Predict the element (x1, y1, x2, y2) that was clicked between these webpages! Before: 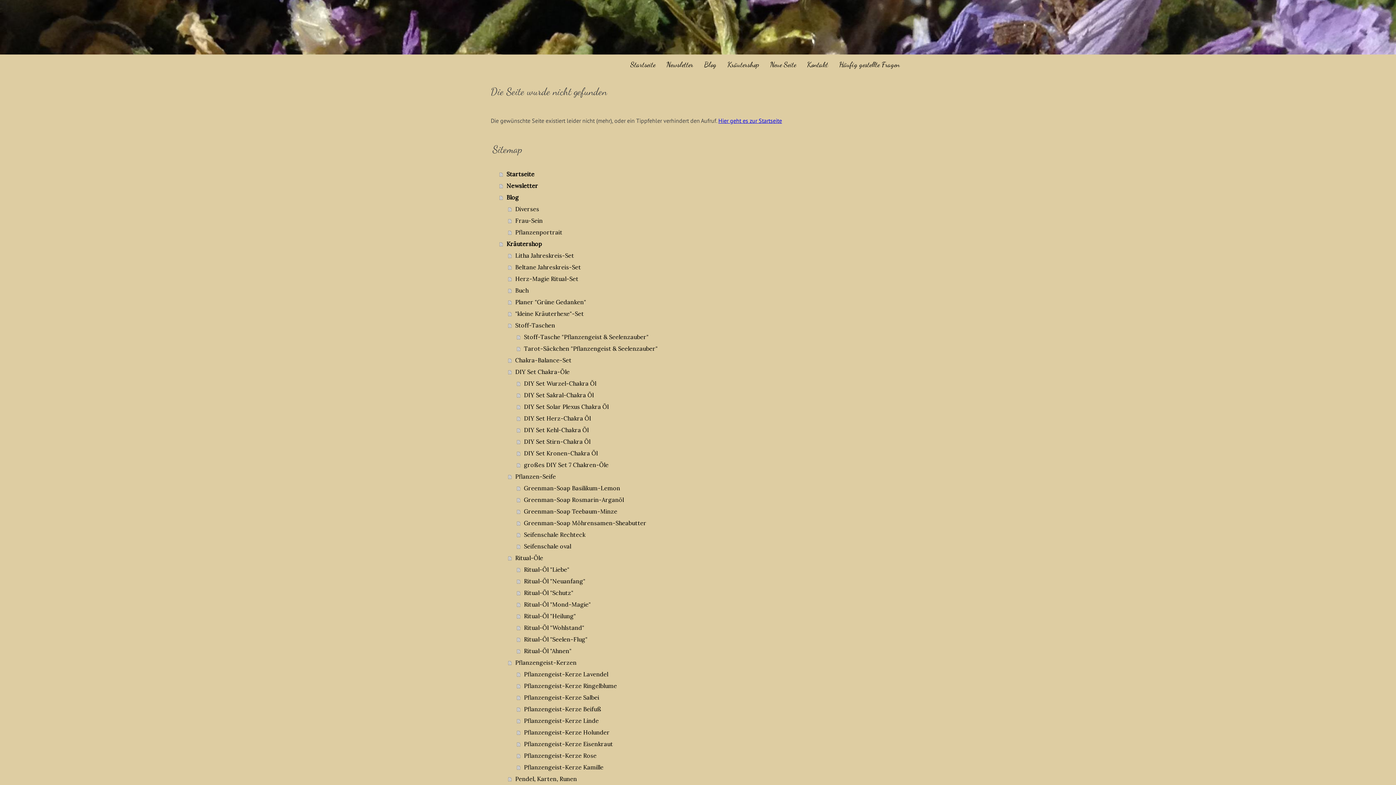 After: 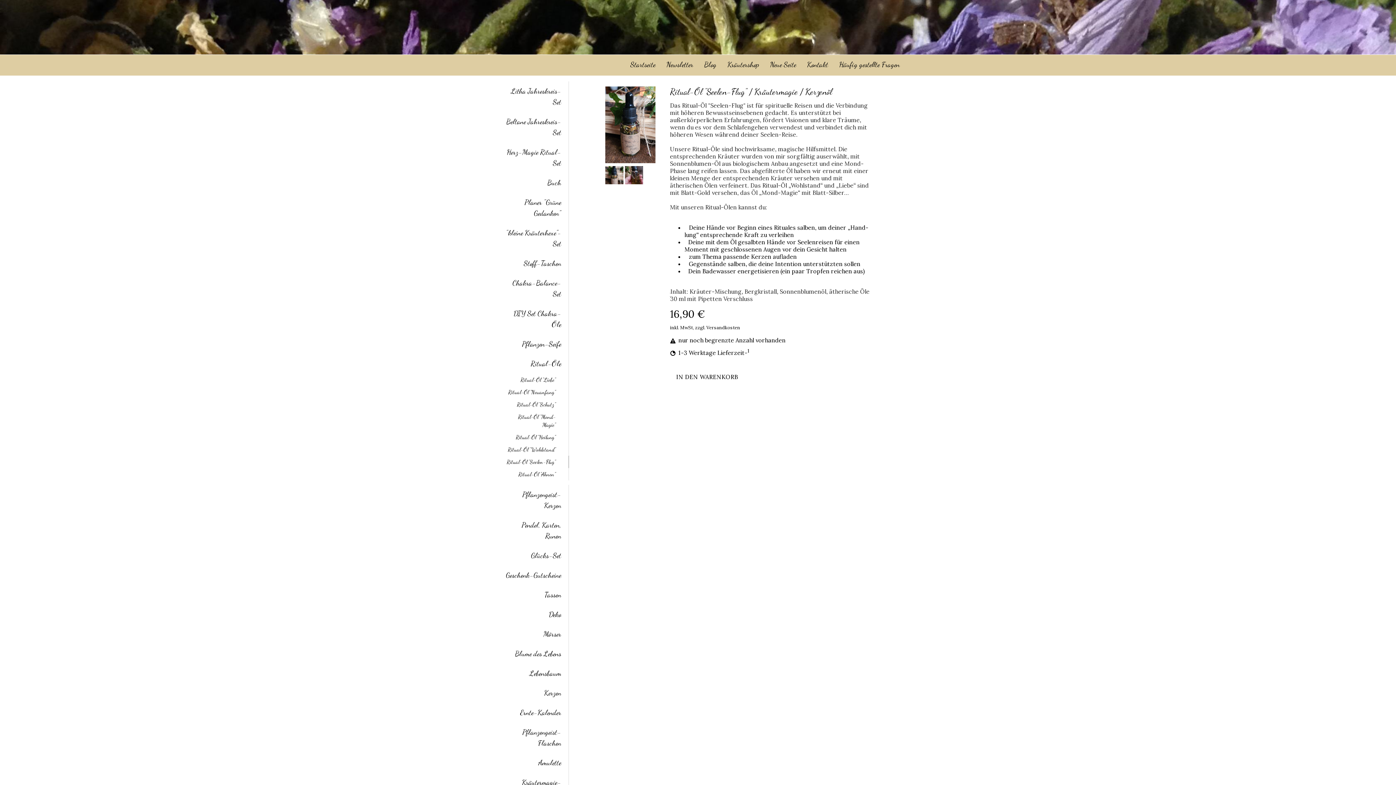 Action: label: Ritual-Öl "Seelen-Flug" bbox: (517, 633, 887, 645)